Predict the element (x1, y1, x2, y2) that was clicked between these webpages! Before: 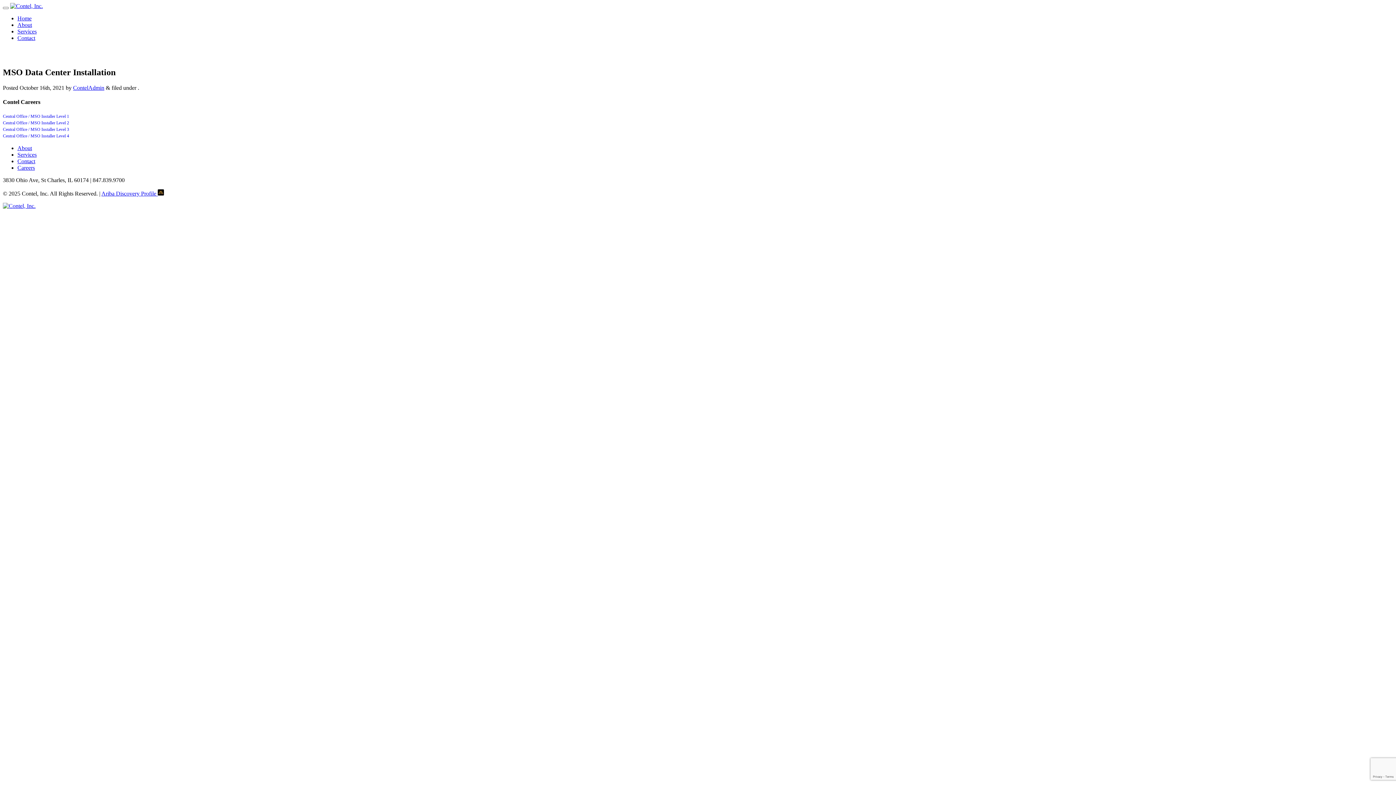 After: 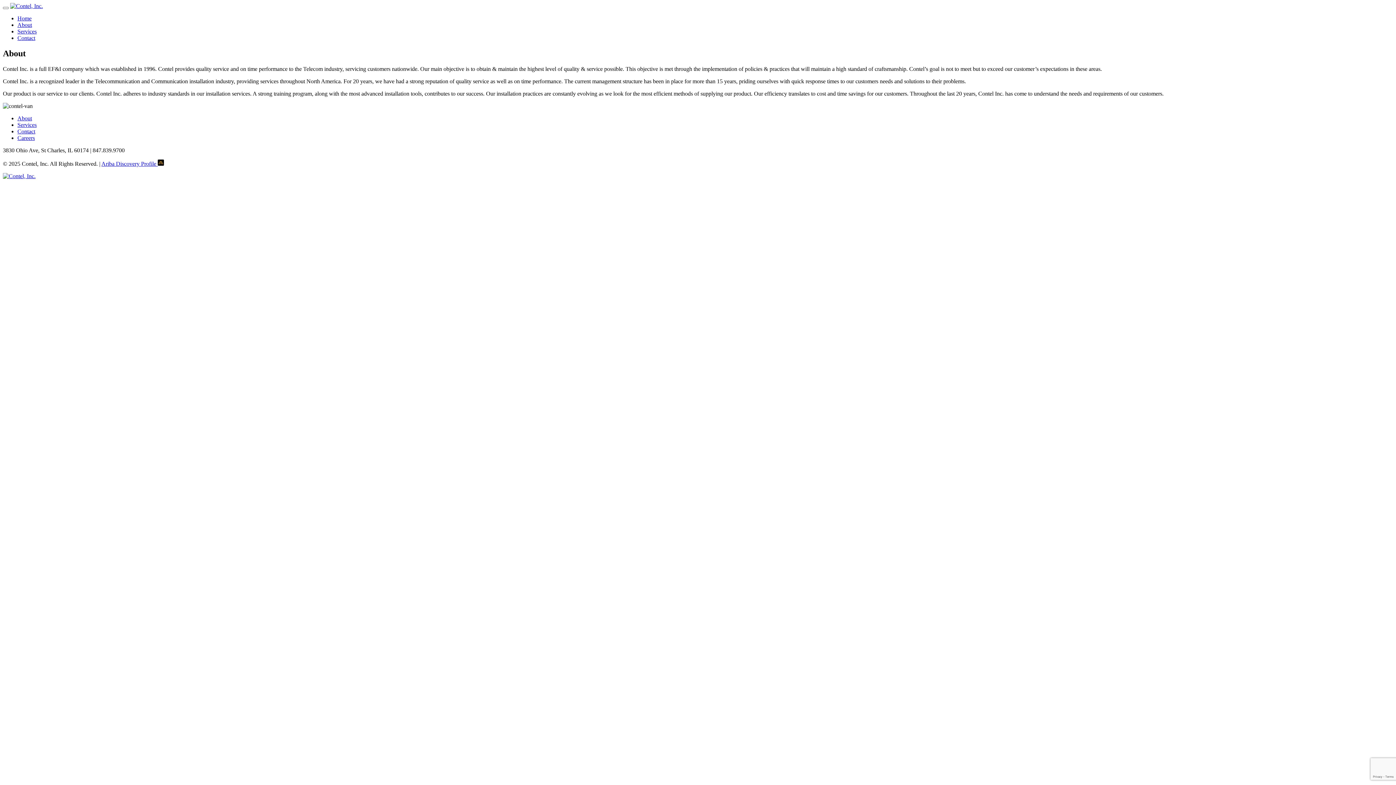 Action: label: About bbox: (17, 21, 32, 28)